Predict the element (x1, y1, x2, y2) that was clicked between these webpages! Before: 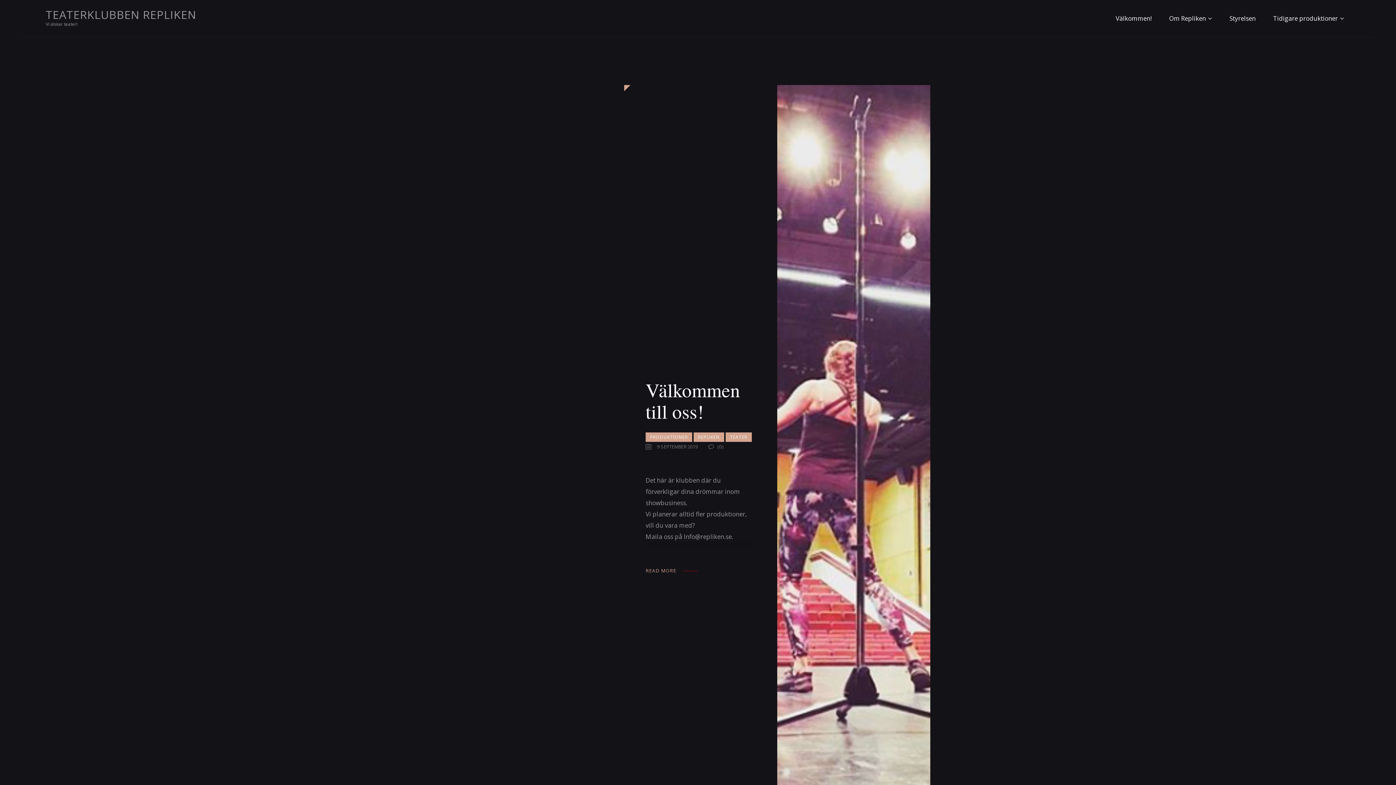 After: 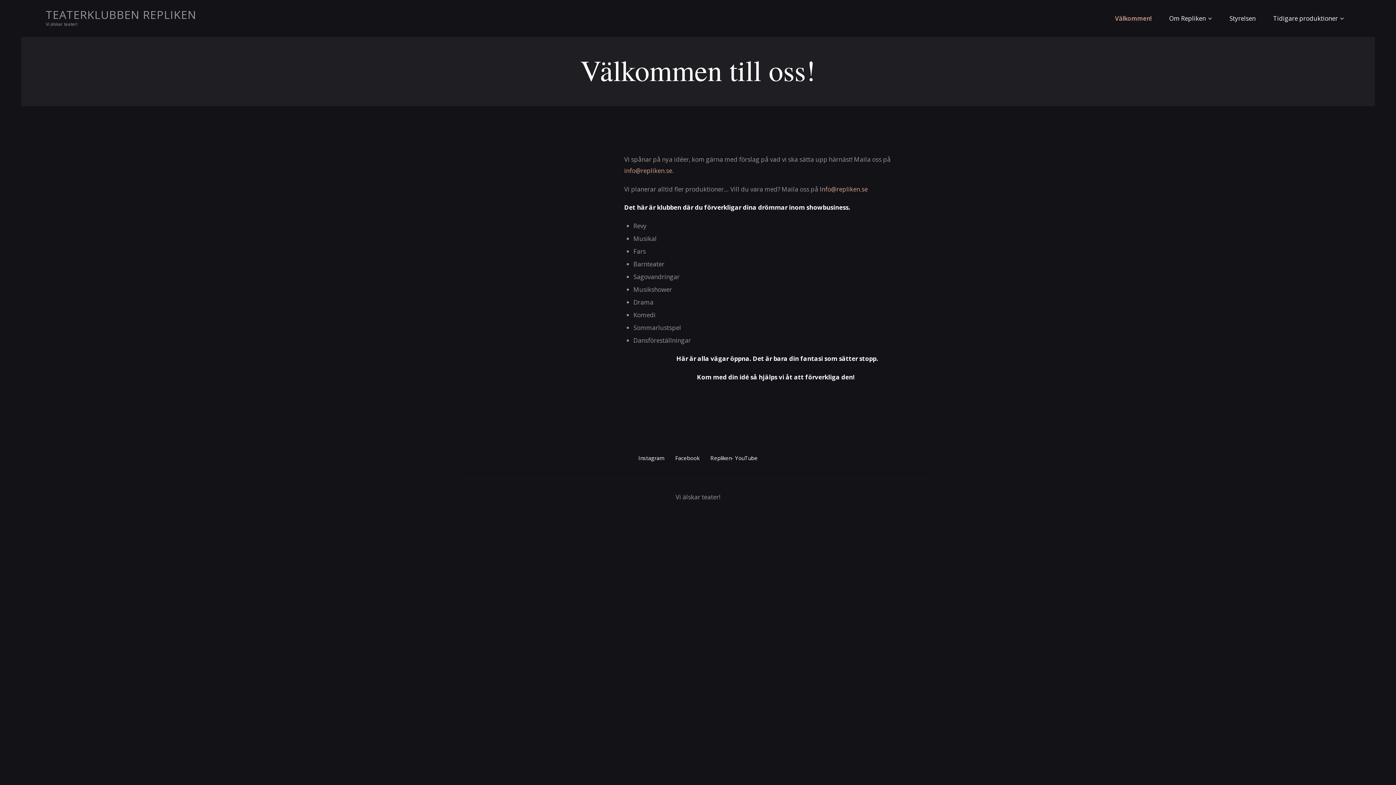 Action: label: Välkommen! bbox: (1109, 7, 1158, 29)